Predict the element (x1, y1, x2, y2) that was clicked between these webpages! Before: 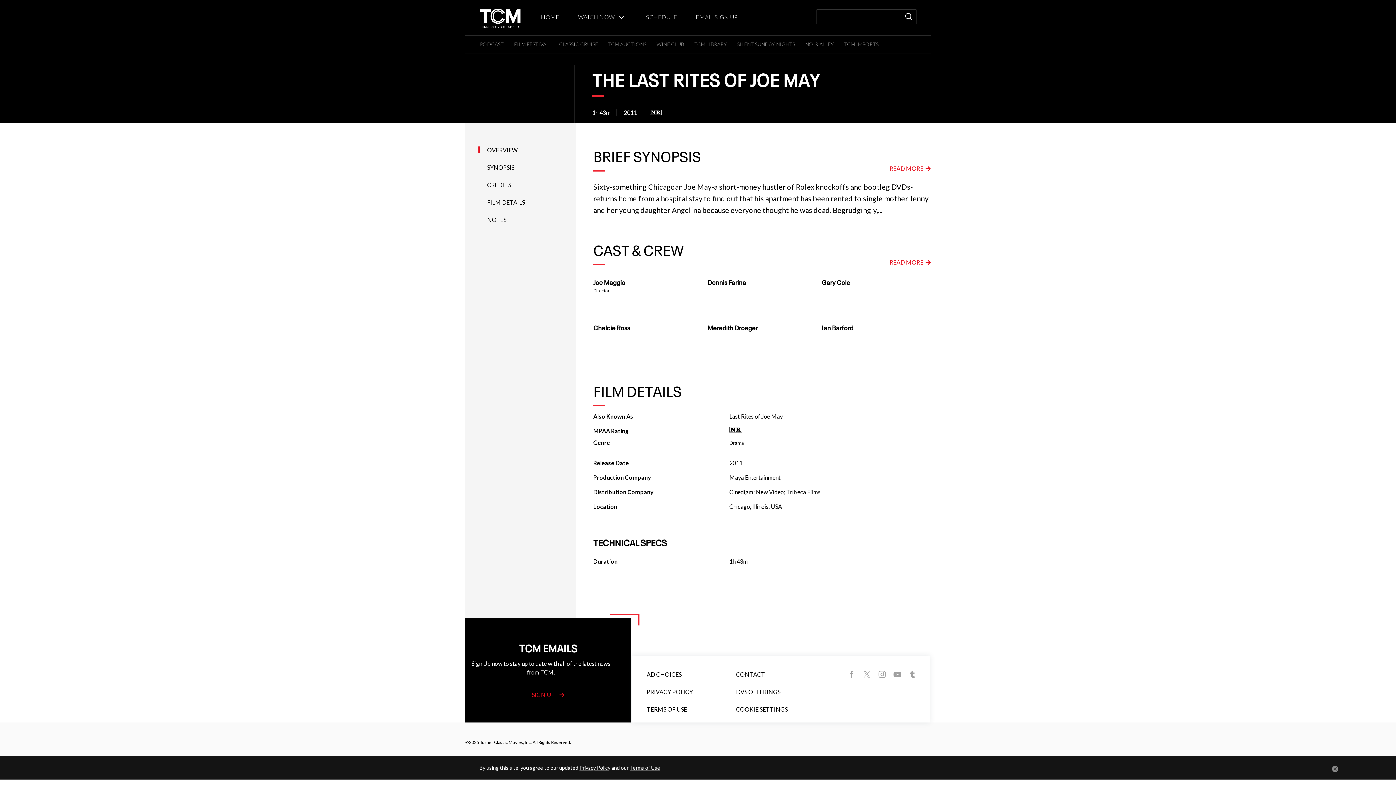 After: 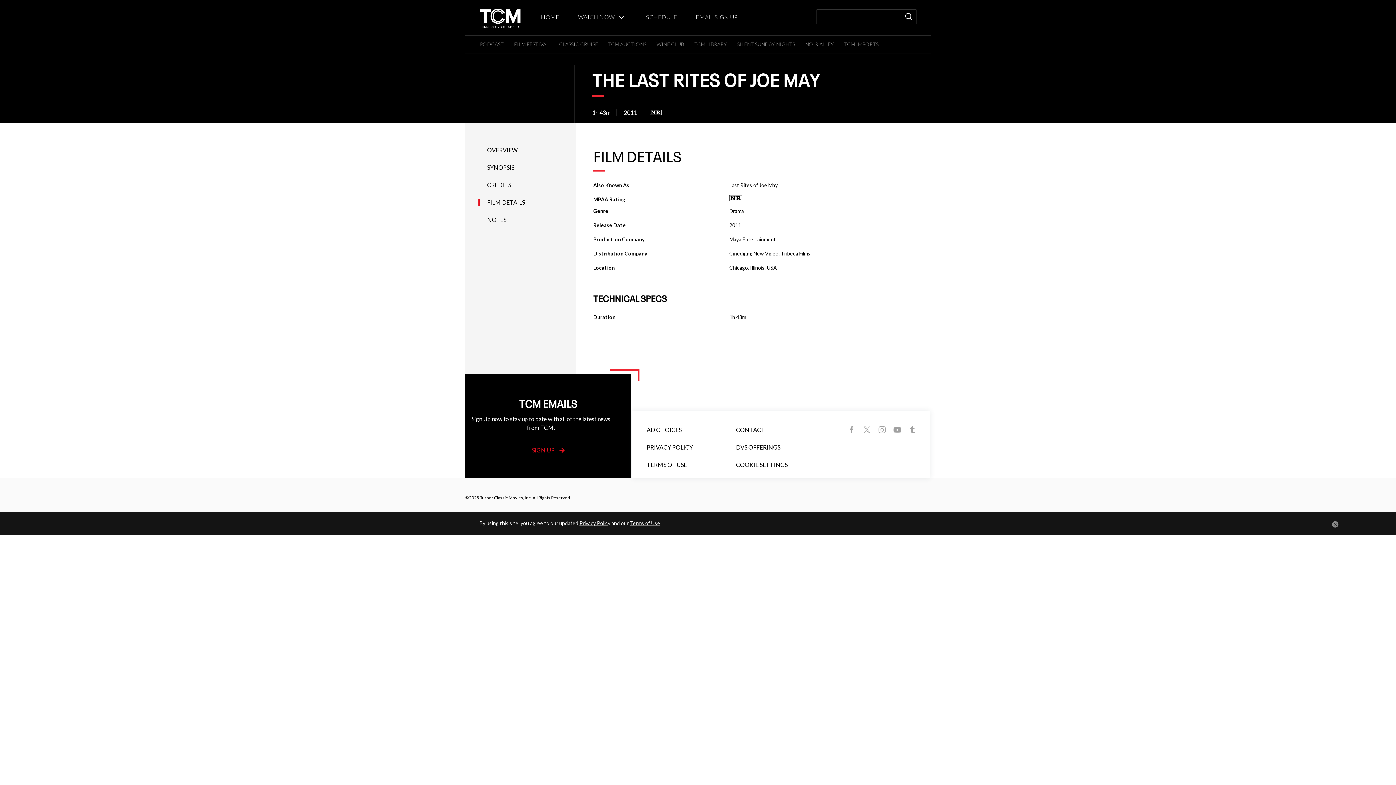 Action: label: FILM DETAILS bbox: (487, 198, 525, 205)